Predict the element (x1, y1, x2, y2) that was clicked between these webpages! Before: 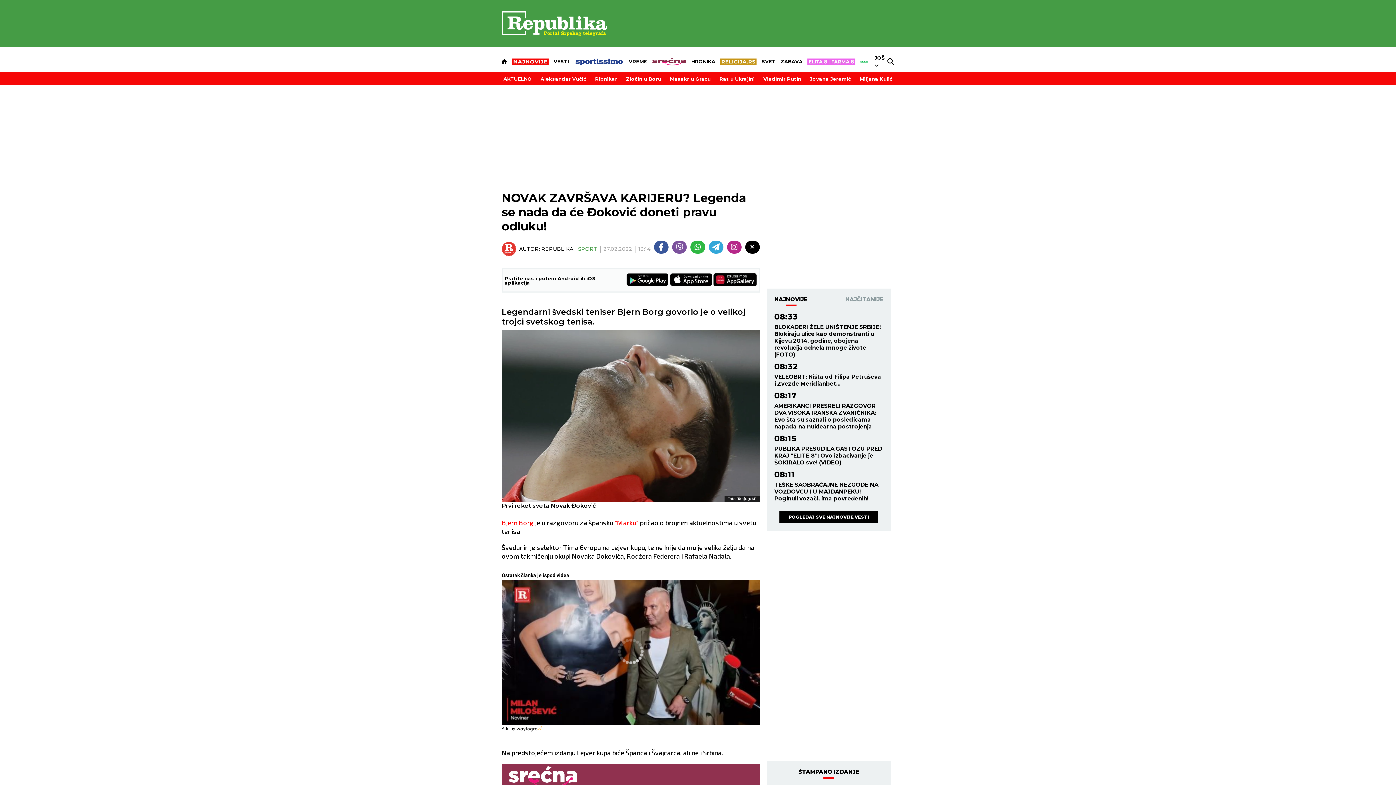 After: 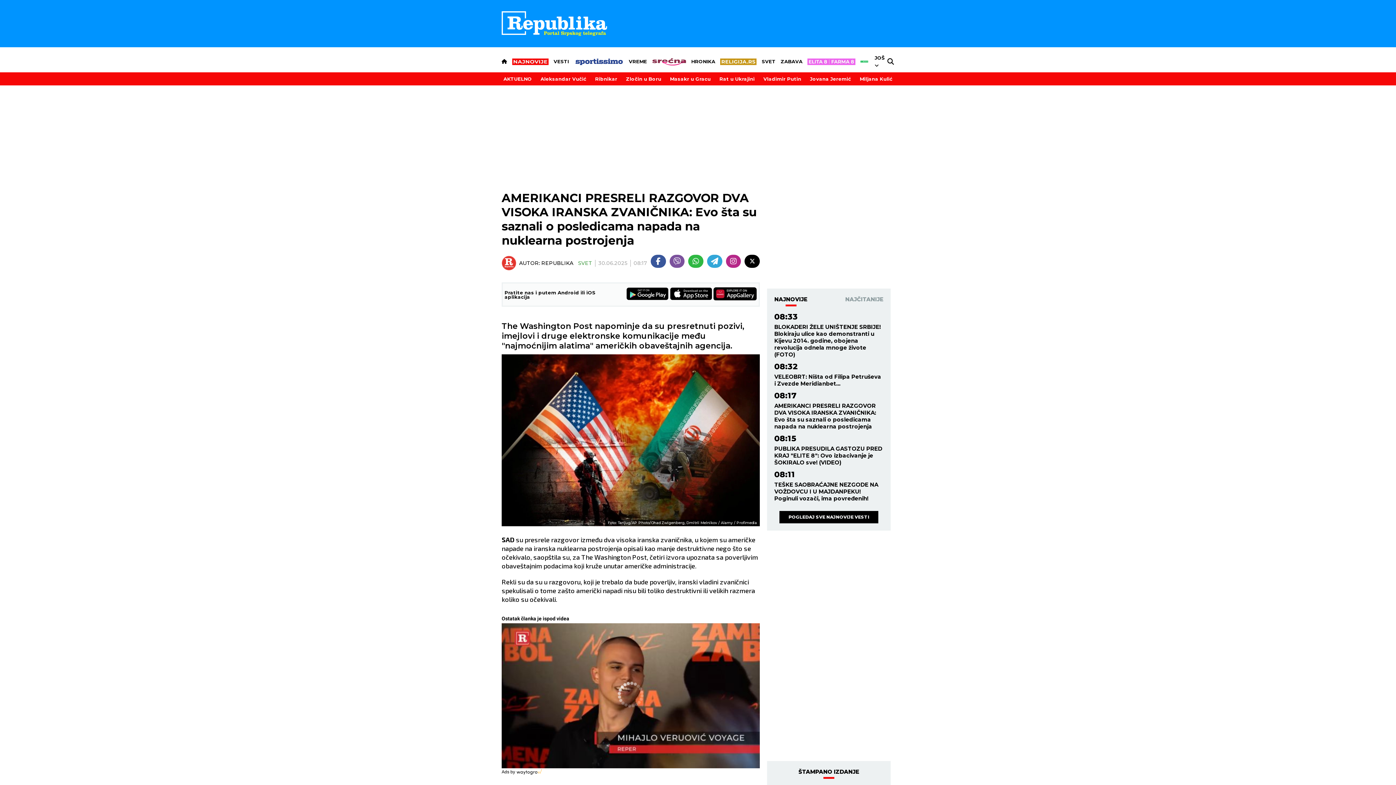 Action: bbox: (774, 402, 883, 430) label: AMERIKANCI PRESRELI RAZGOVOR DVA VISOKA IRANSKA ZVANIČNIKA: Evo šta su saznali o posledicama napada na nuklearna postrojenja